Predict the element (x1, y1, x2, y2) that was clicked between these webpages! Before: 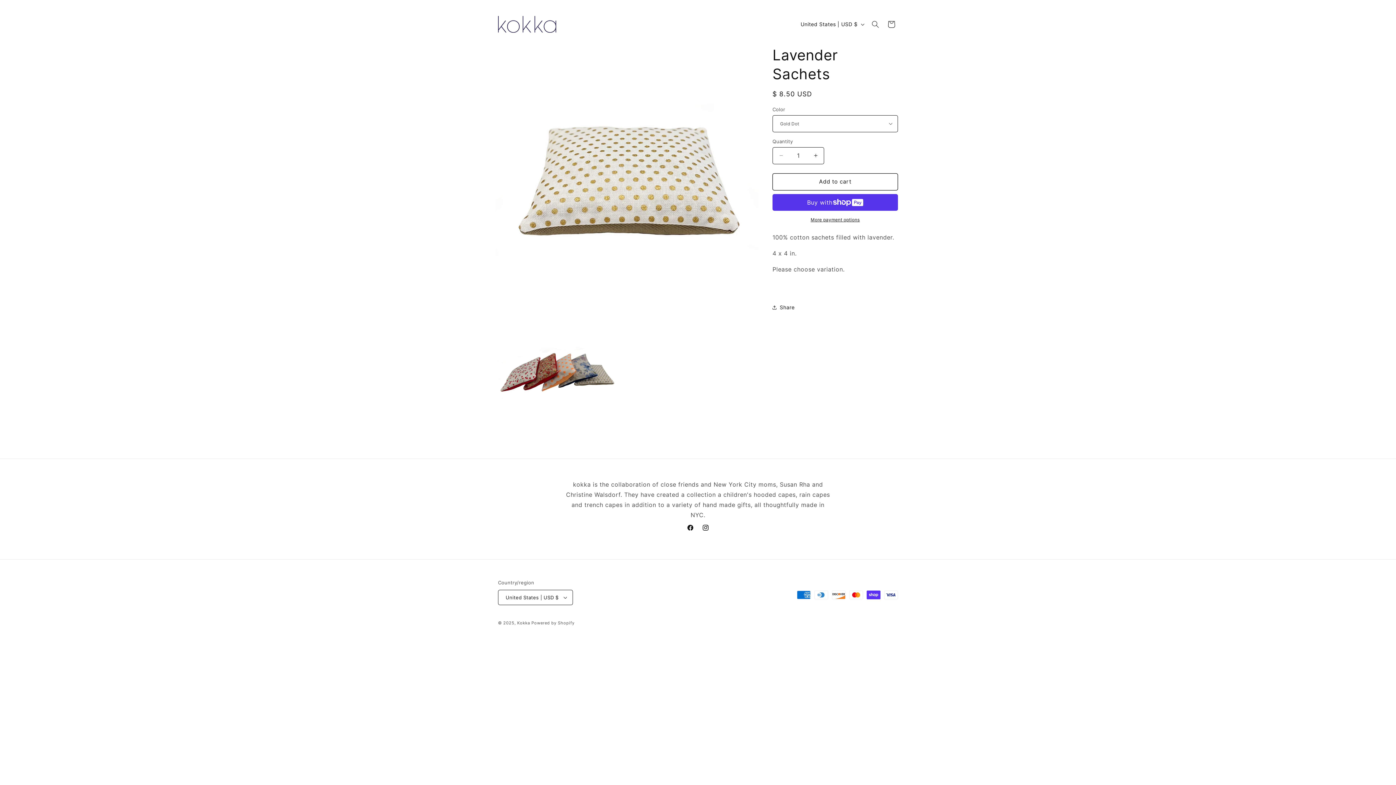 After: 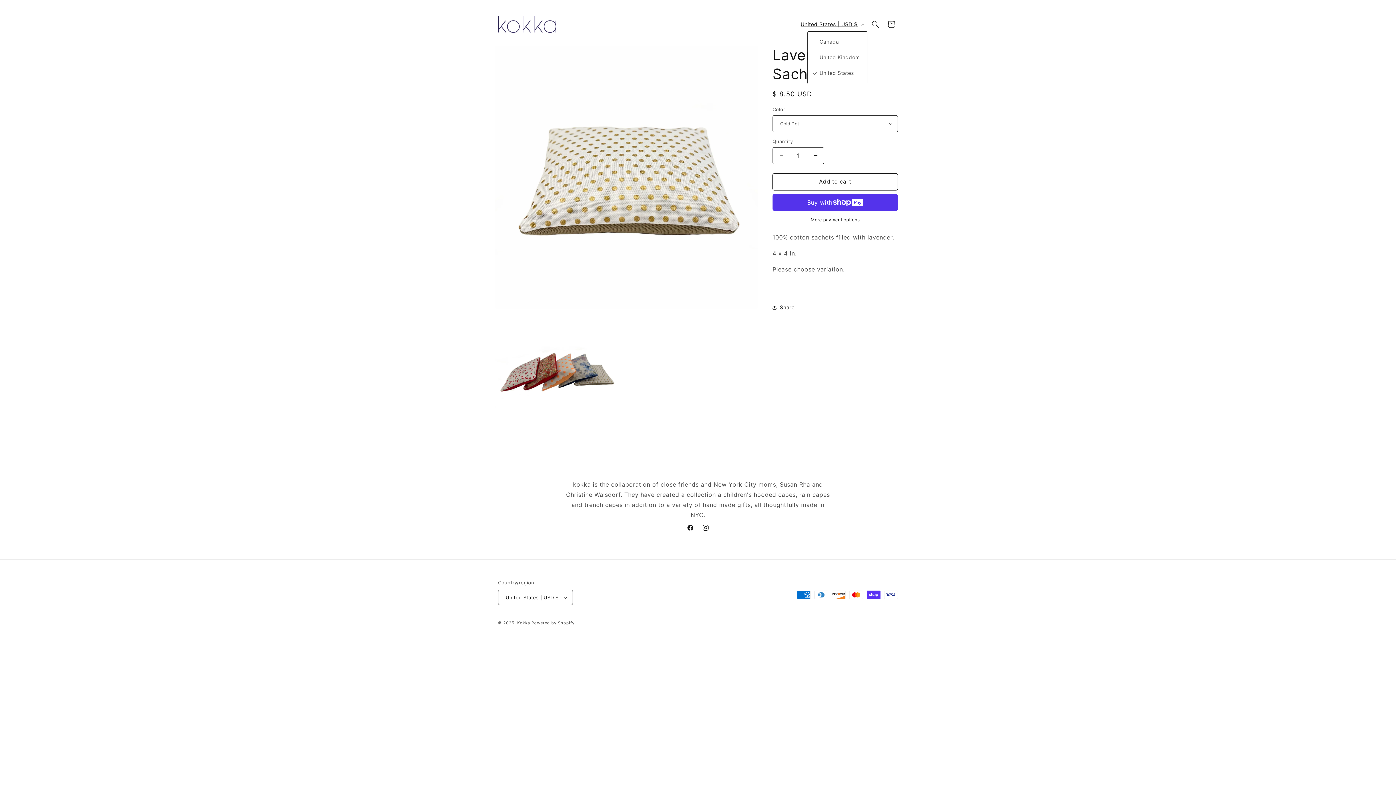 Action: label: United States | USD $ bbox: (796, 17, 867, 31)